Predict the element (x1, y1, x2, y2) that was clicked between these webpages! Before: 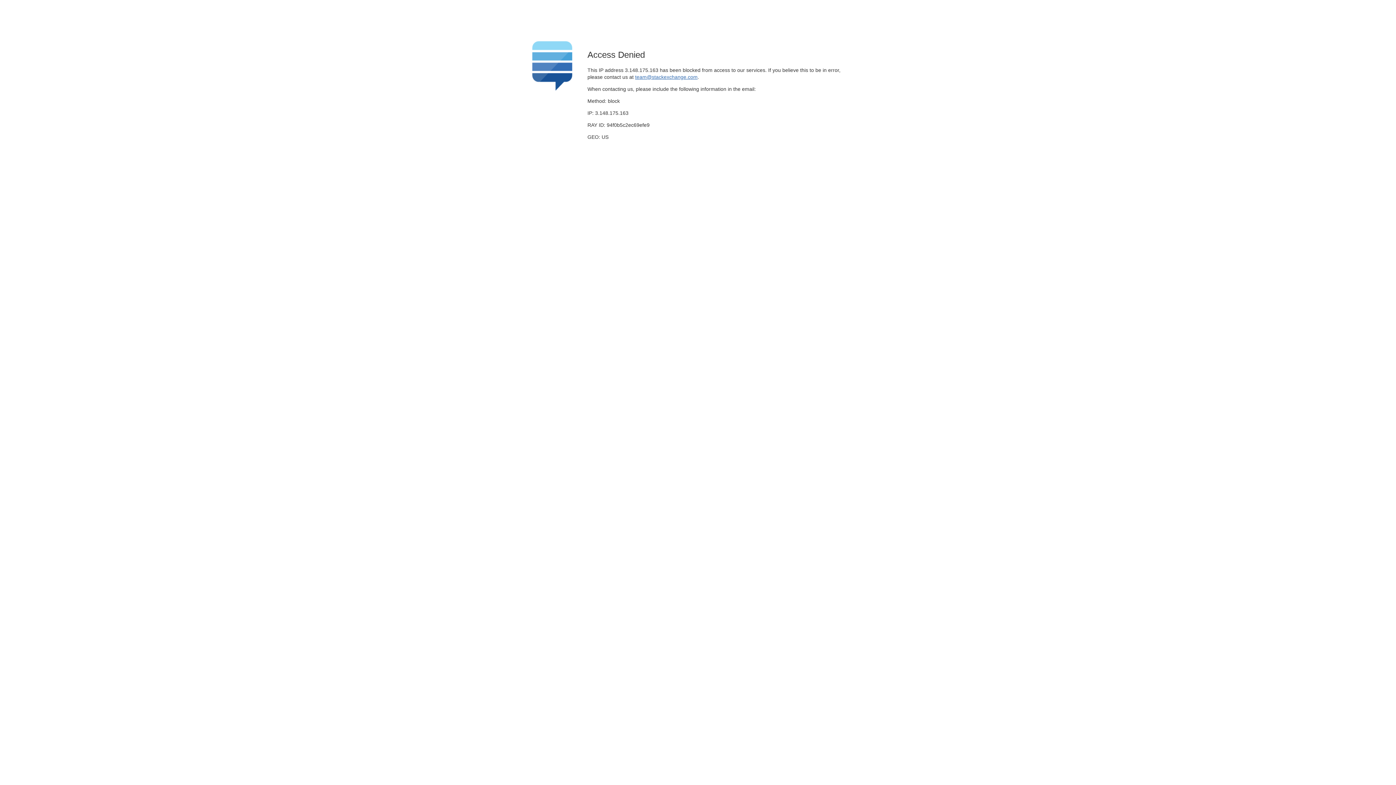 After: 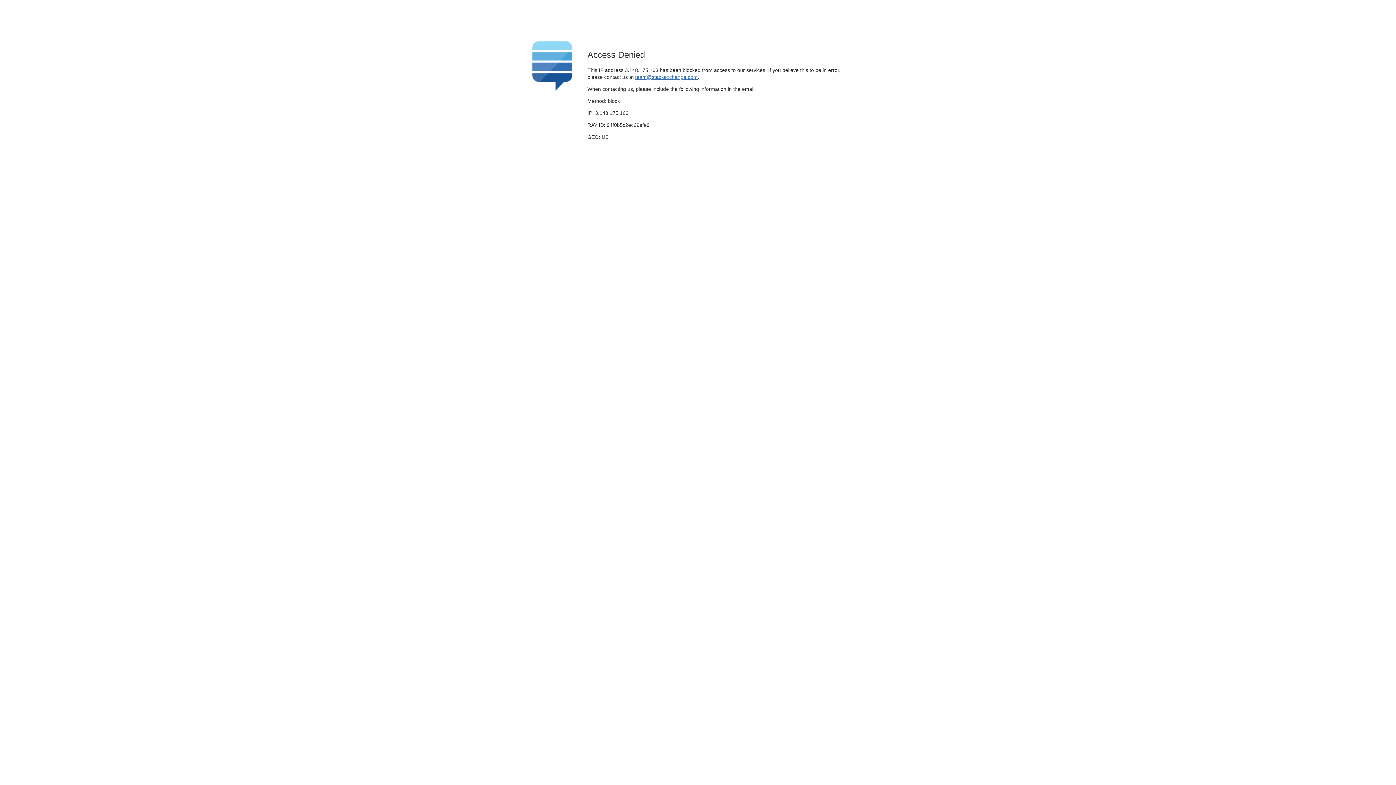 Action: label: team@stackexchange.com bbox: (635, 74, 697, 79)